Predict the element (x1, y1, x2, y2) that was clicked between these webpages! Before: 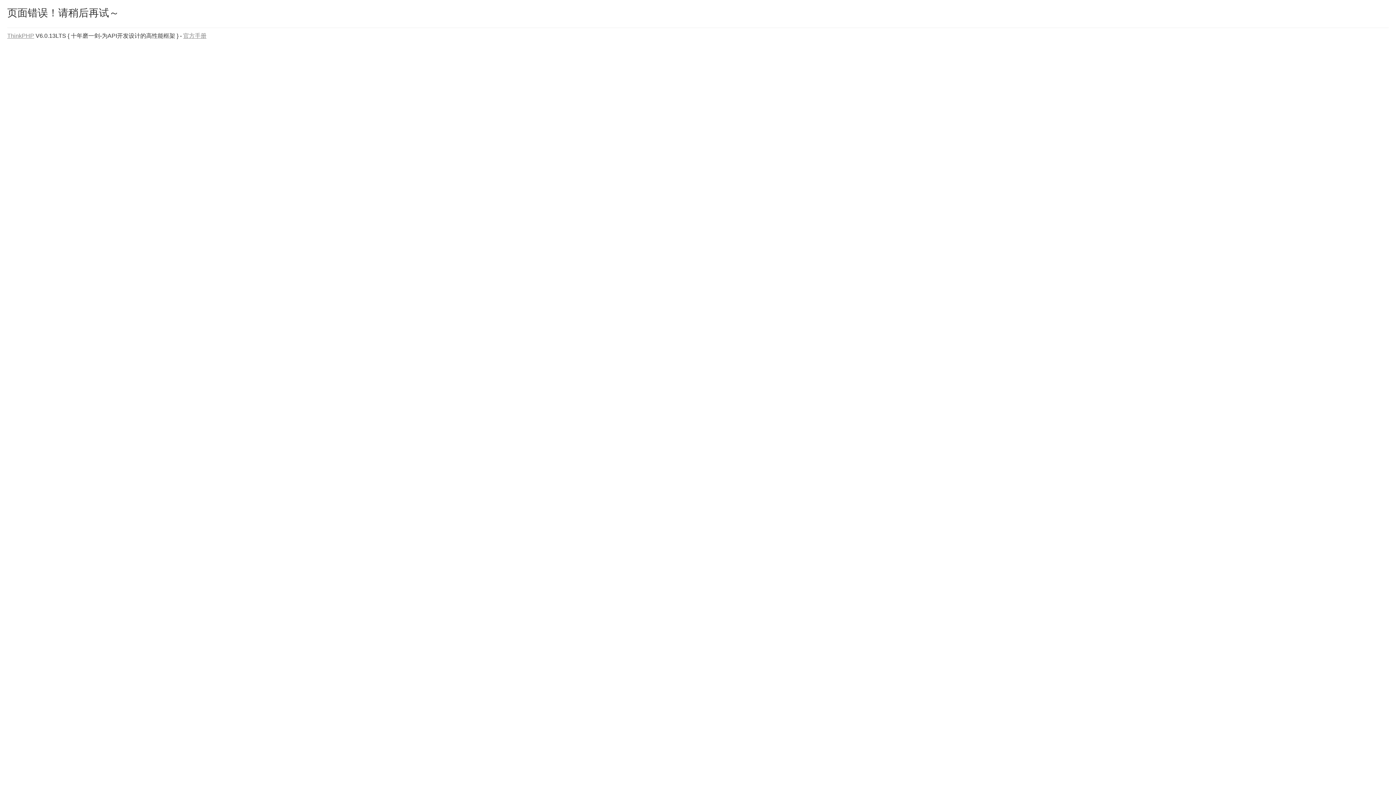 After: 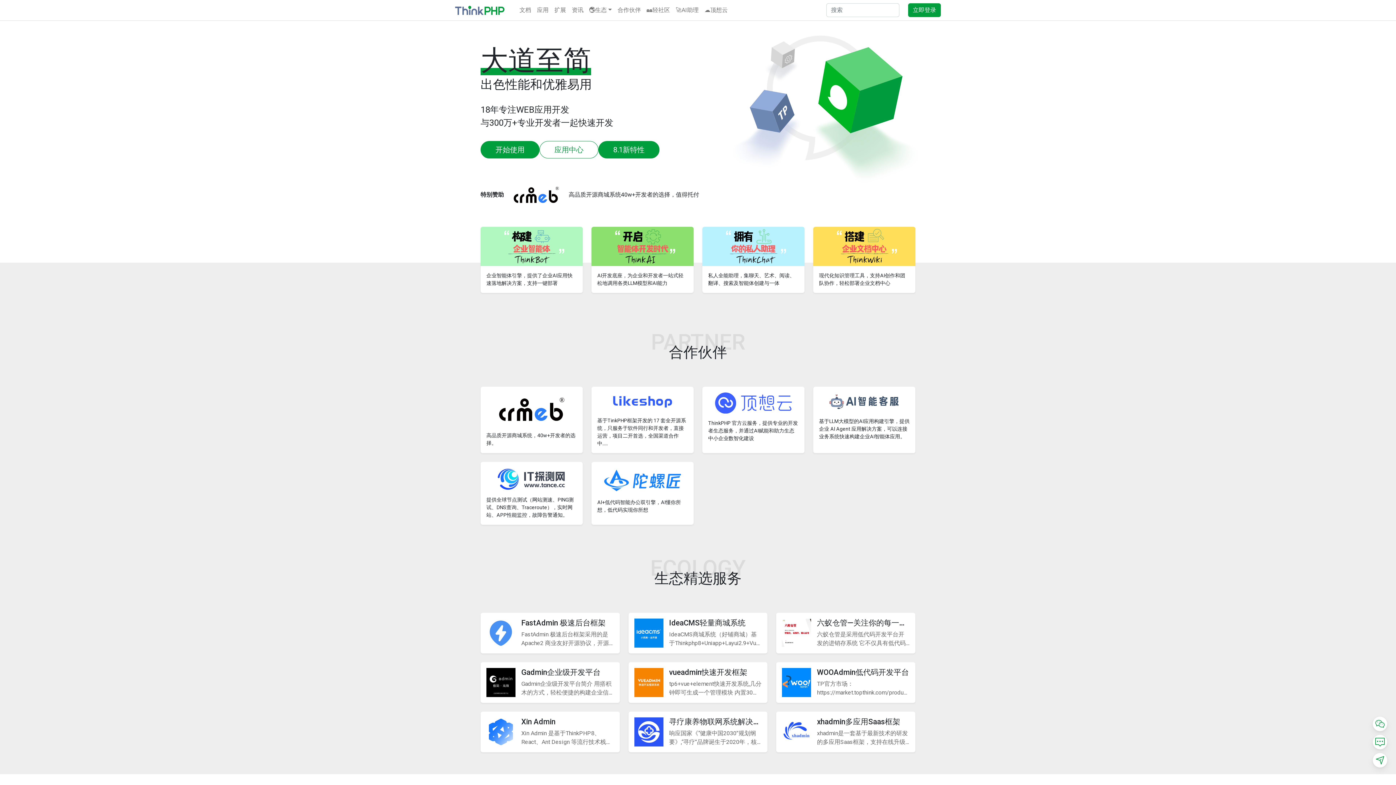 Action: label: ThinkPHP bbox: (7, 32, 34, 38)